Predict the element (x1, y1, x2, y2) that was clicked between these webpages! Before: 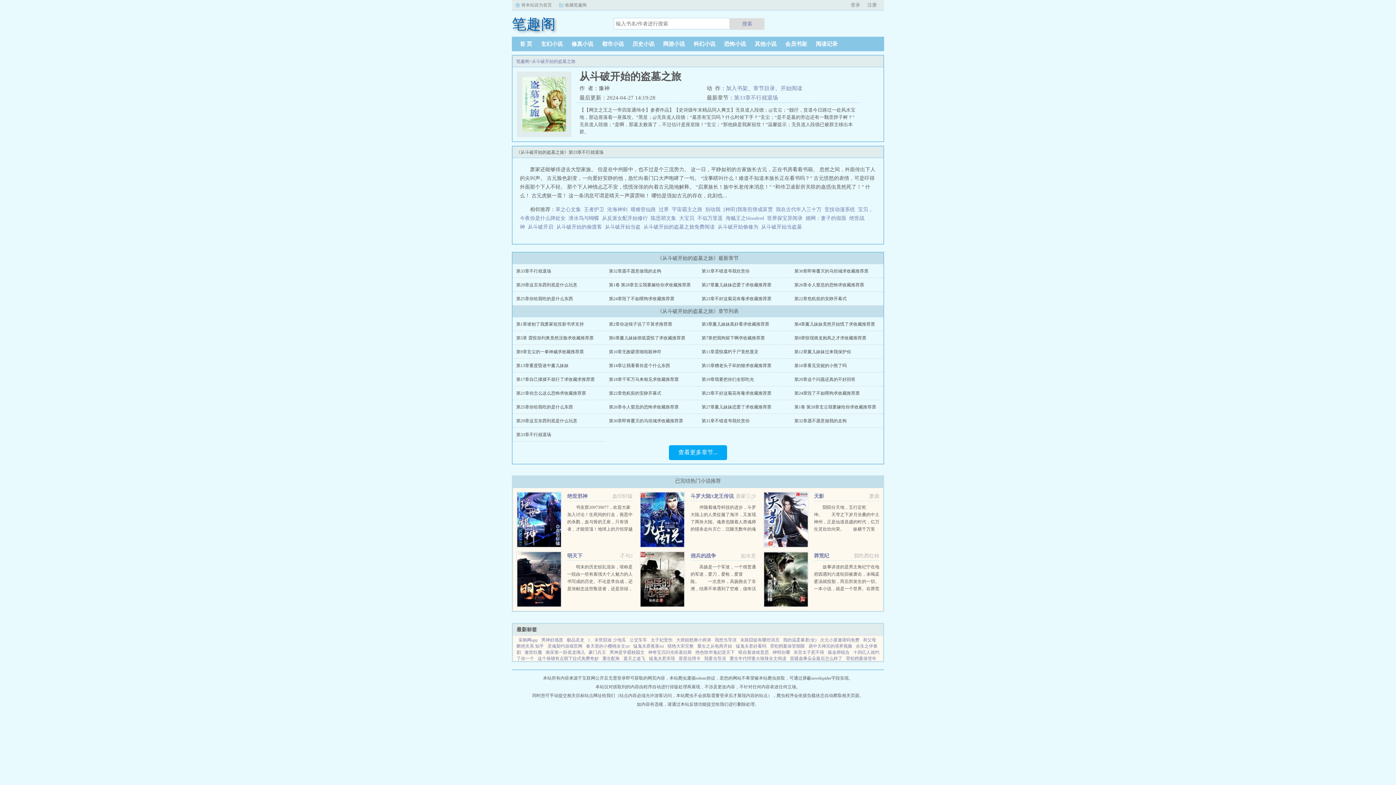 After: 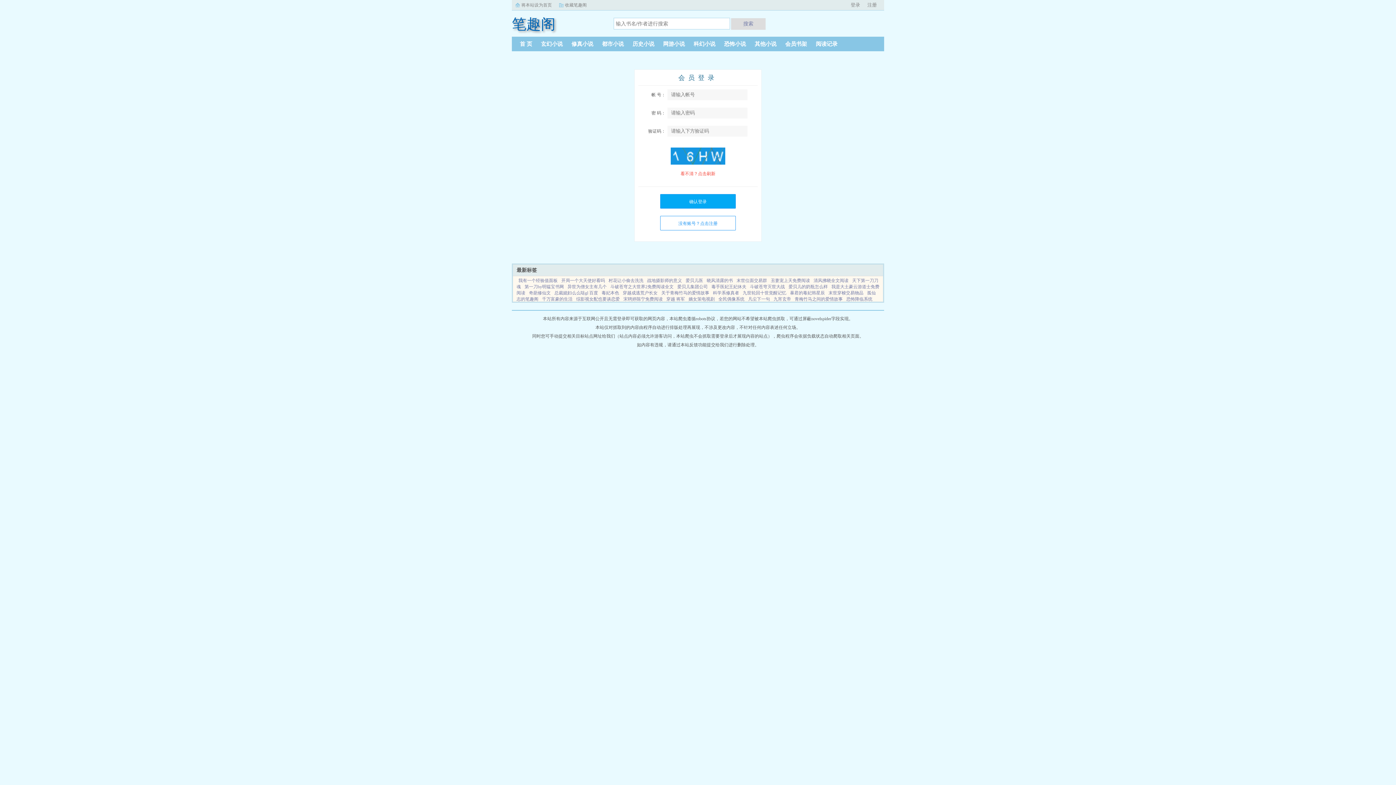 Action: label: 加入书架 bbox: (726, 85, 748, 91)